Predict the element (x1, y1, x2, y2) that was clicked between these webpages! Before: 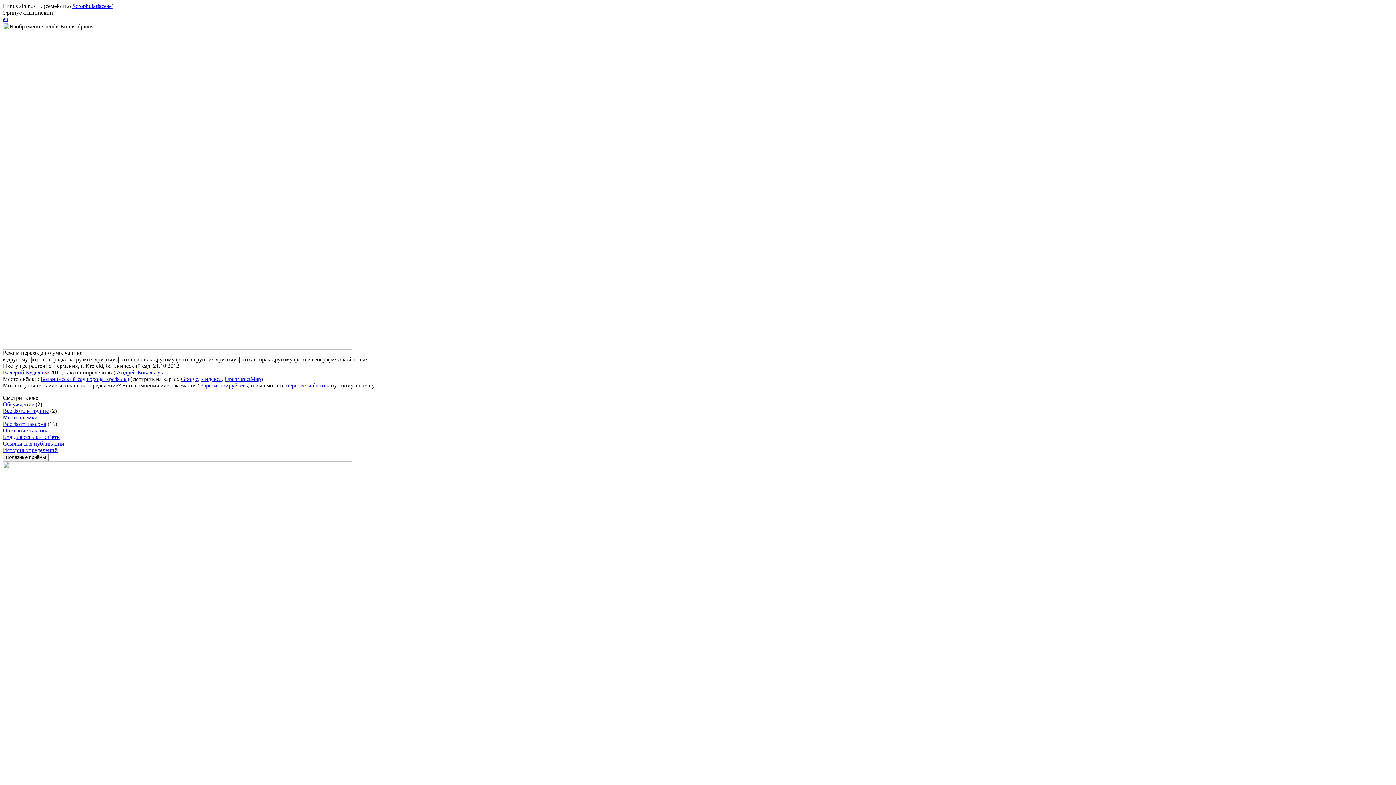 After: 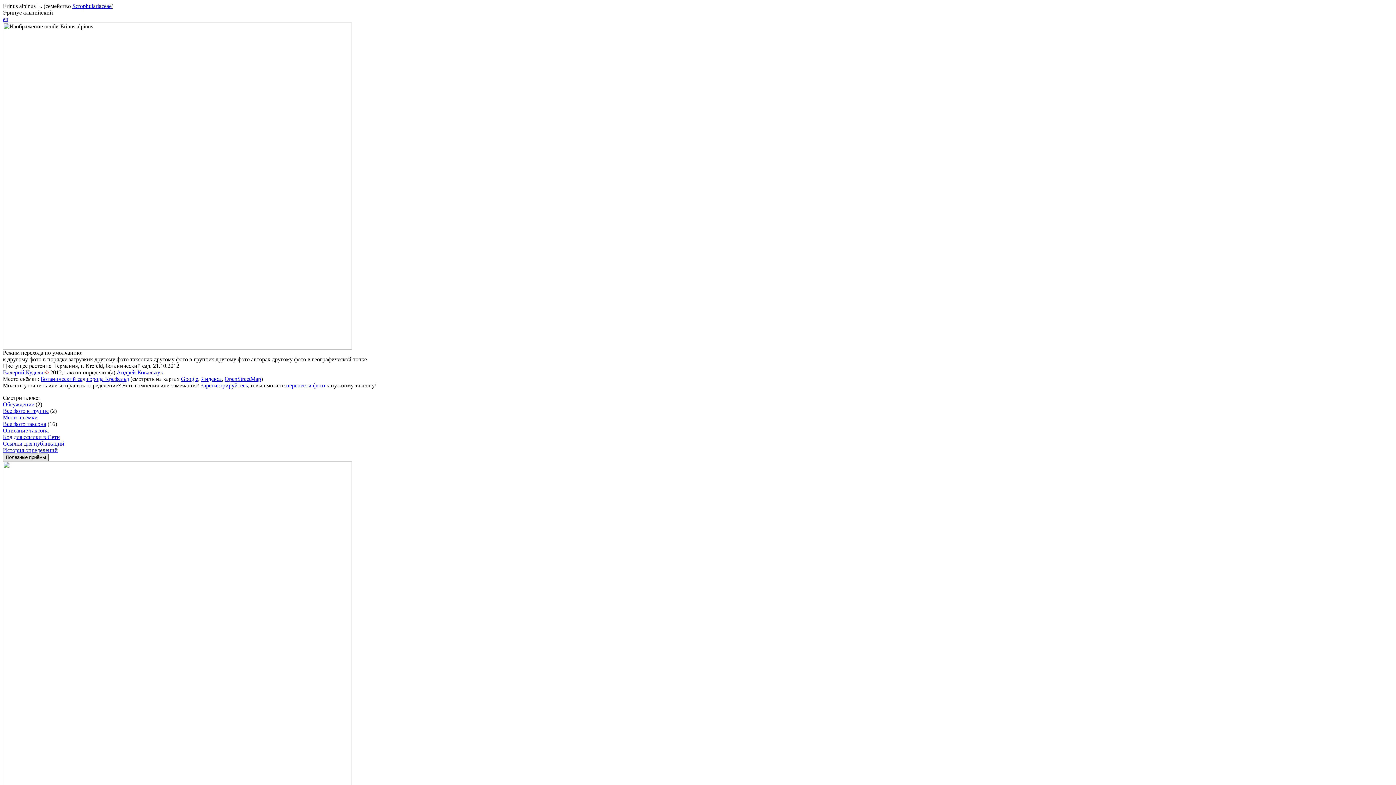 Action: bbox: (2, 453, 48, 461) label: Полезные приёмы